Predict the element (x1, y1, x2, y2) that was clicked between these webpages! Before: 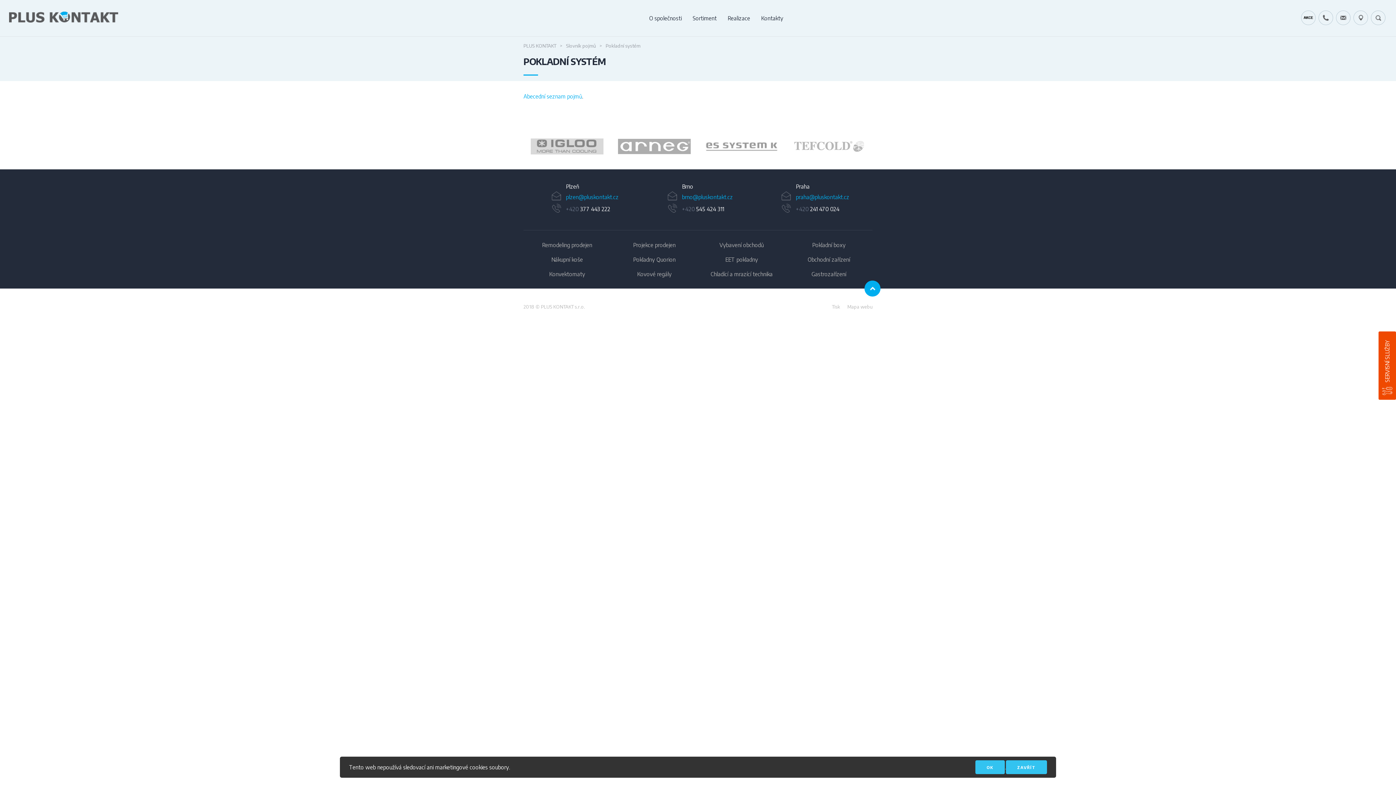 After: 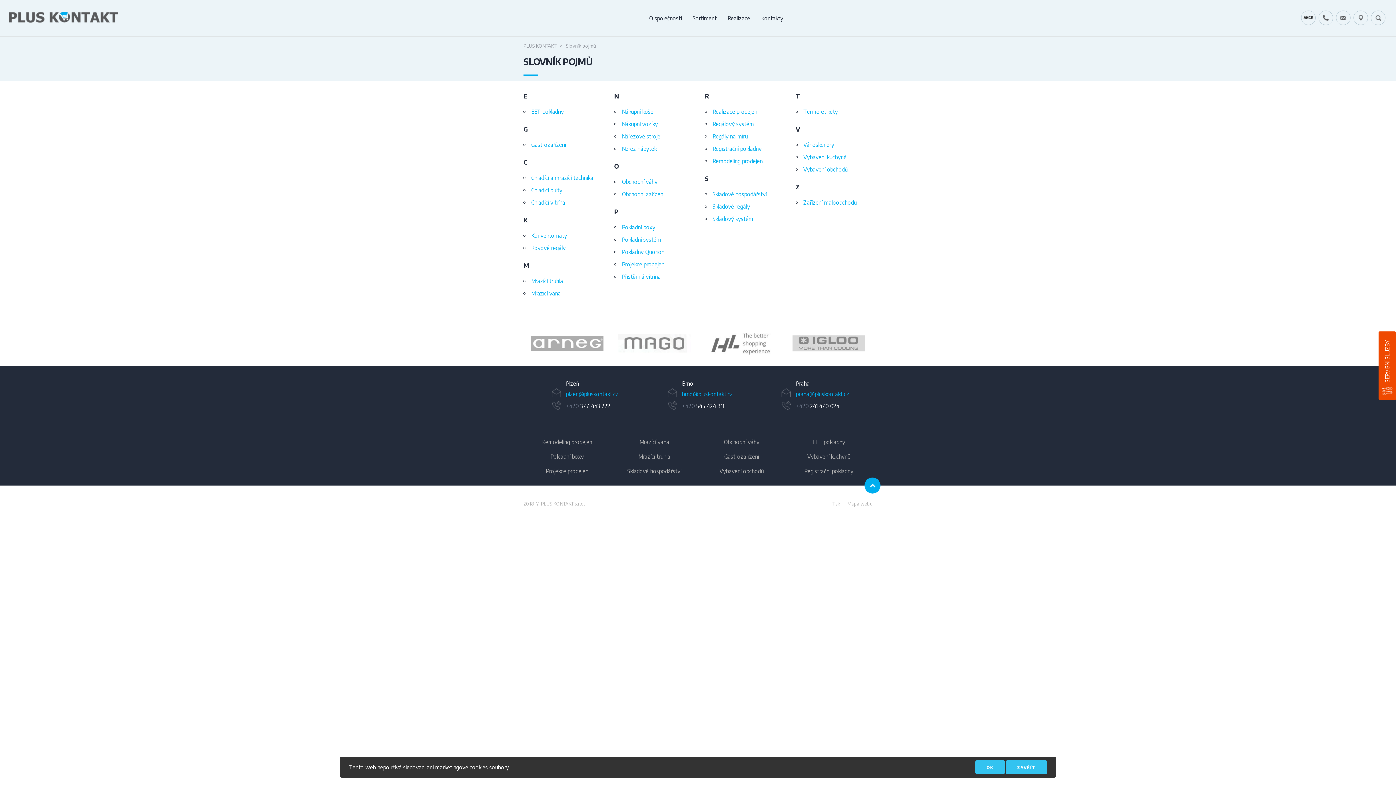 Action: label: Abecední seznam pojmů bbox: (523, 93, 582, 99)